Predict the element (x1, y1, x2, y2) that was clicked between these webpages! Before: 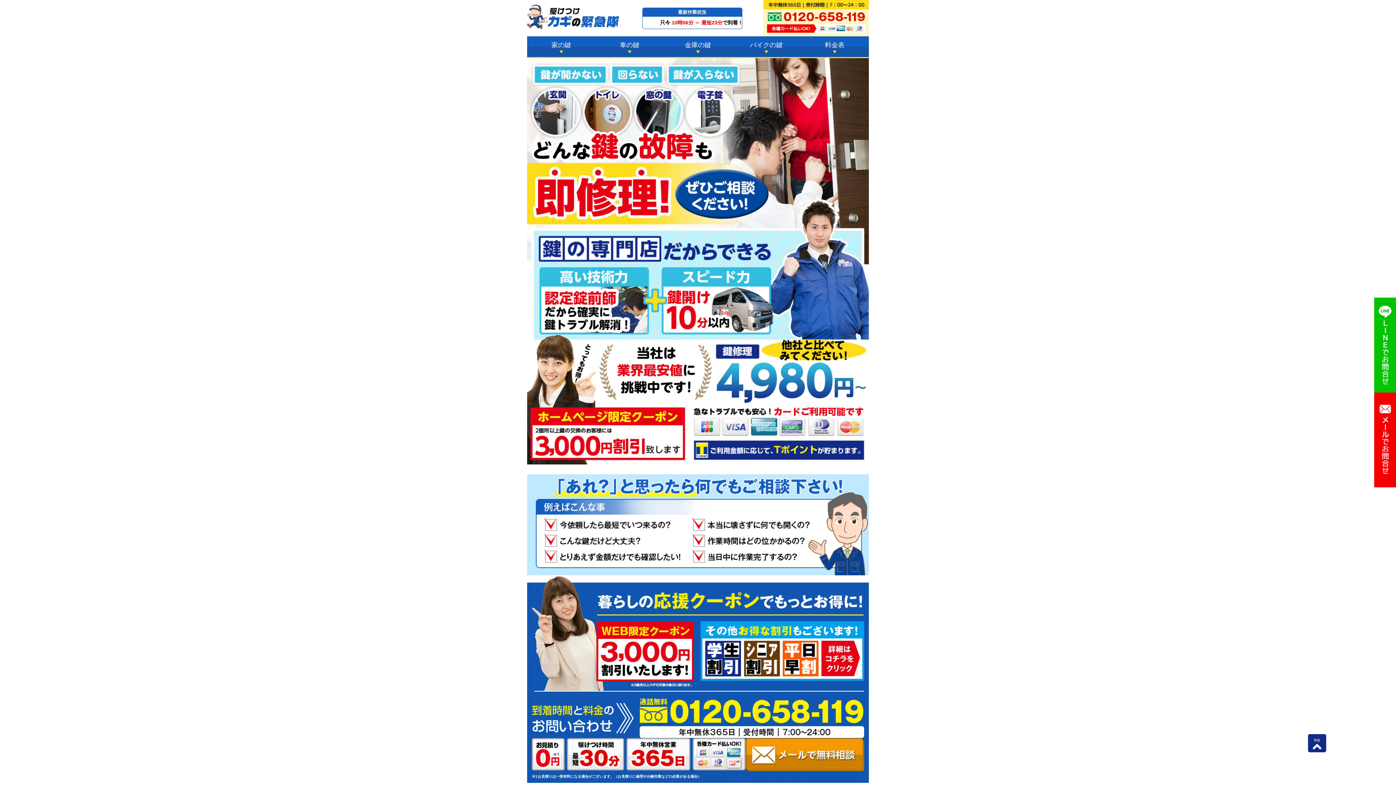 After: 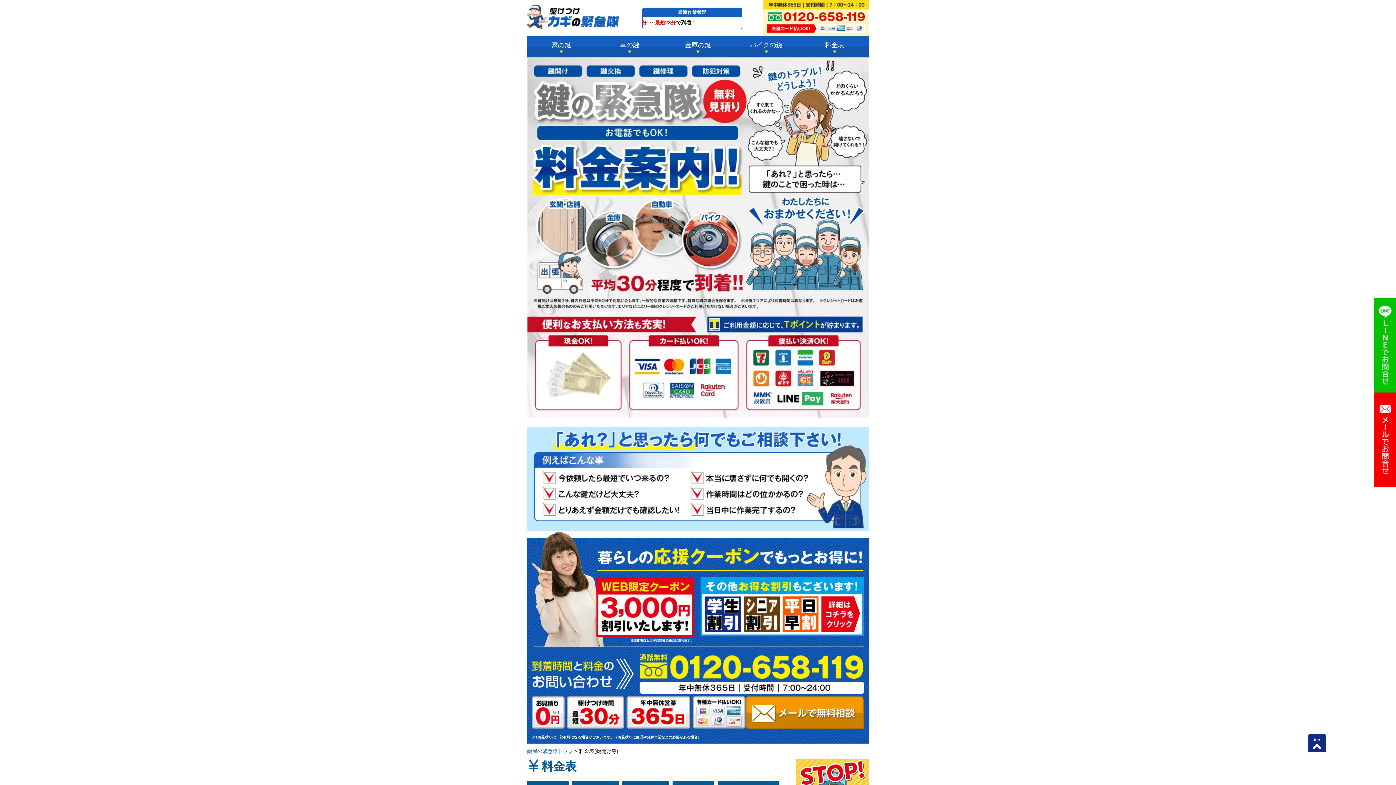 Action: bbox: (800, 36, 869, 58) label: 料金表